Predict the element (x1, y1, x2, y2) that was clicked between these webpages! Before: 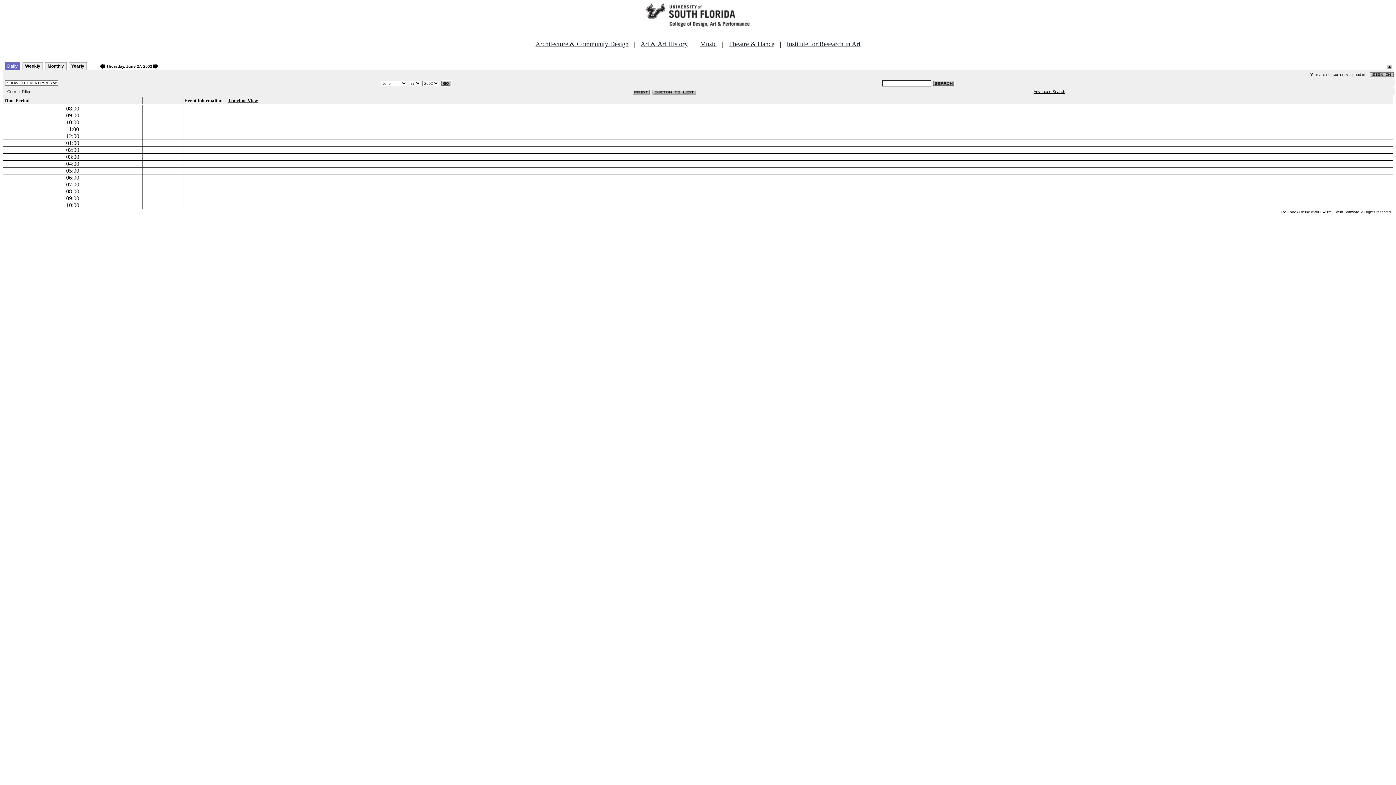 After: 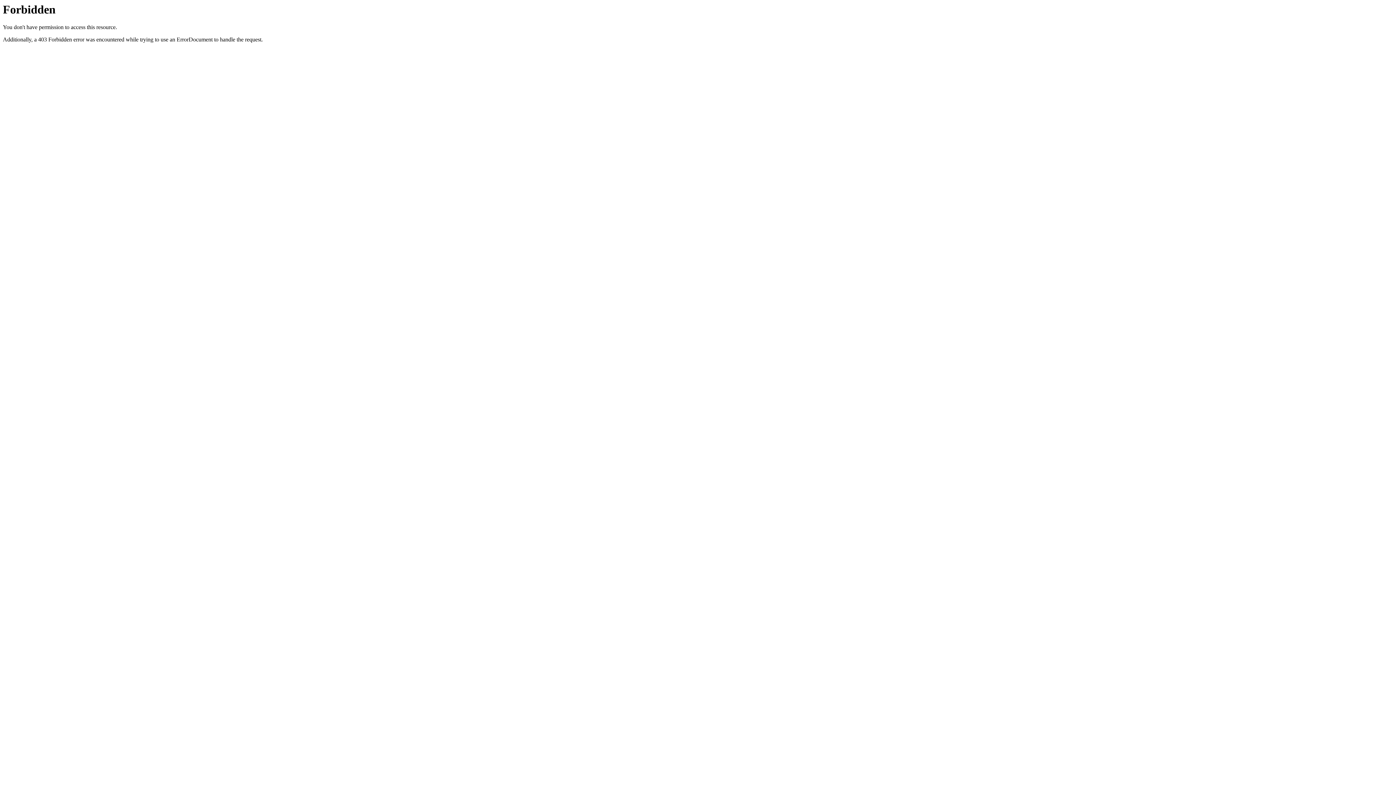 Action: bbox: (1333, 210, 1360, 214) label: Event Software.